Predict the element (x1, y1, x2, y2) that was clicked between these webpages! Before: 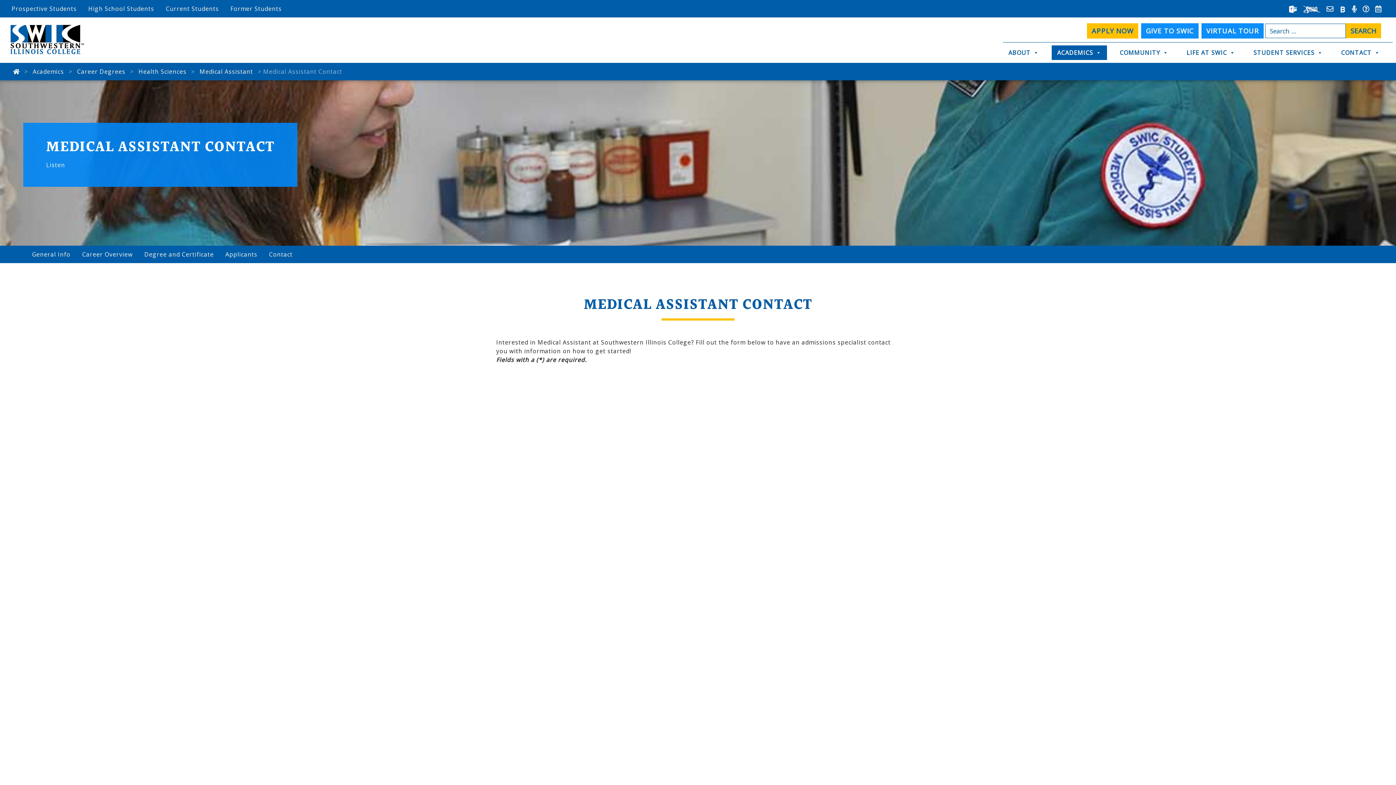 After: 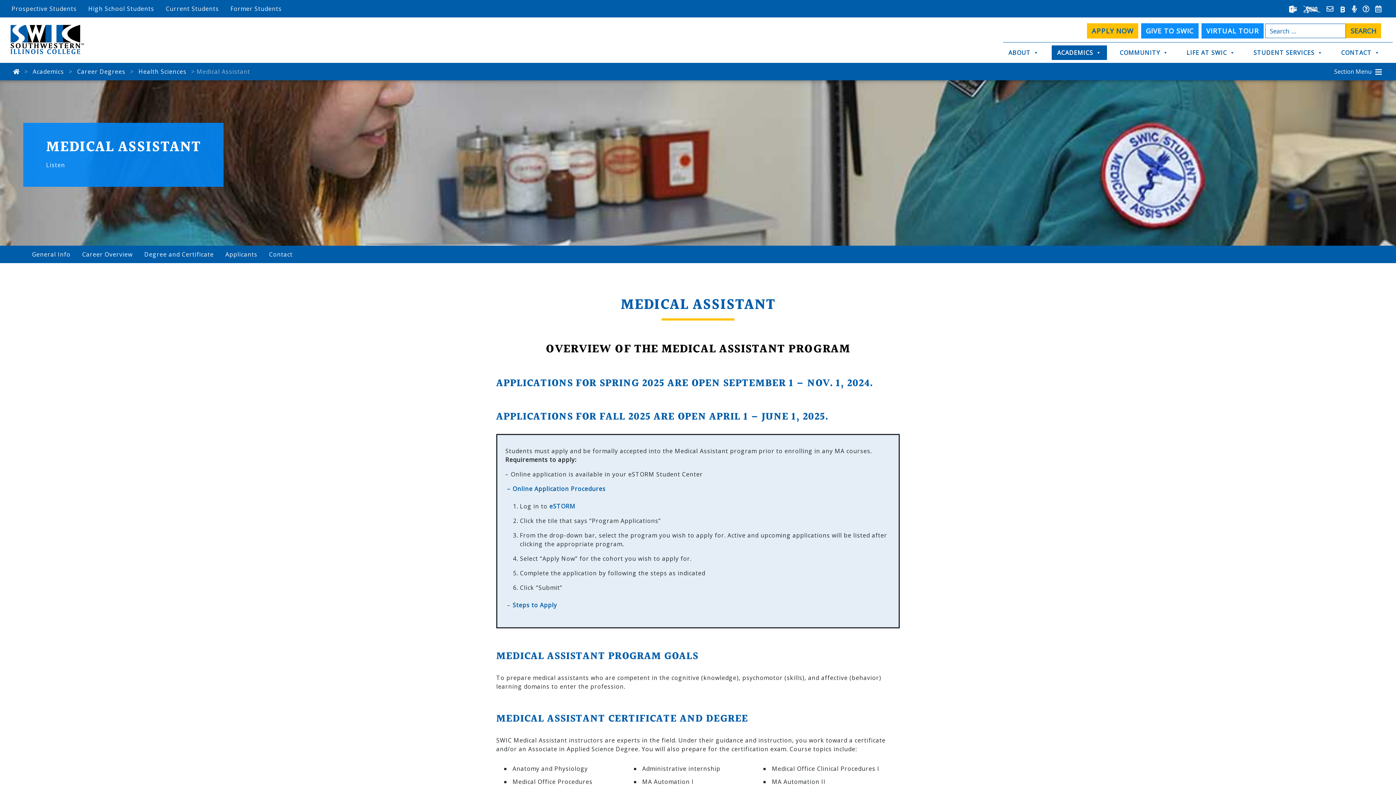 Action: label: General Info bbox: (26, 250, 76, 258)